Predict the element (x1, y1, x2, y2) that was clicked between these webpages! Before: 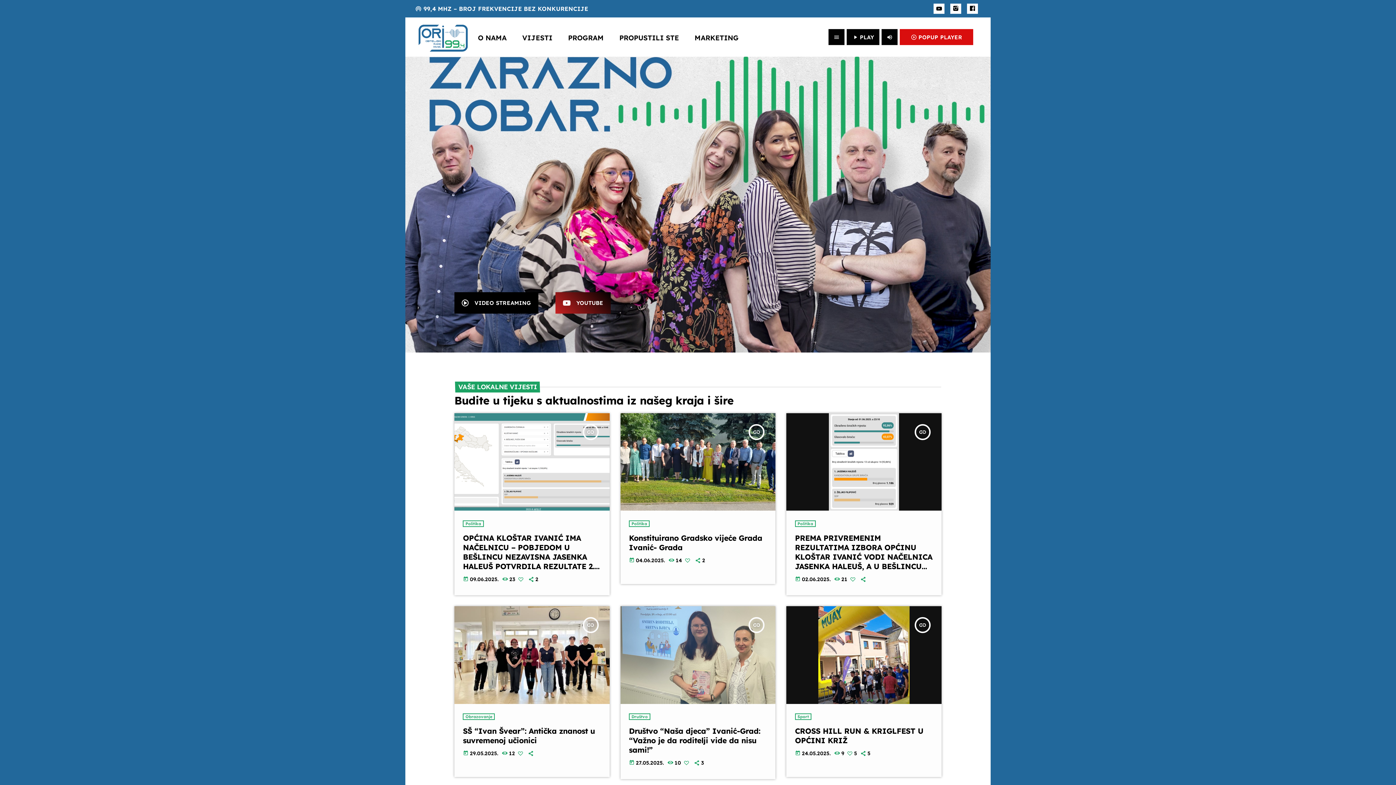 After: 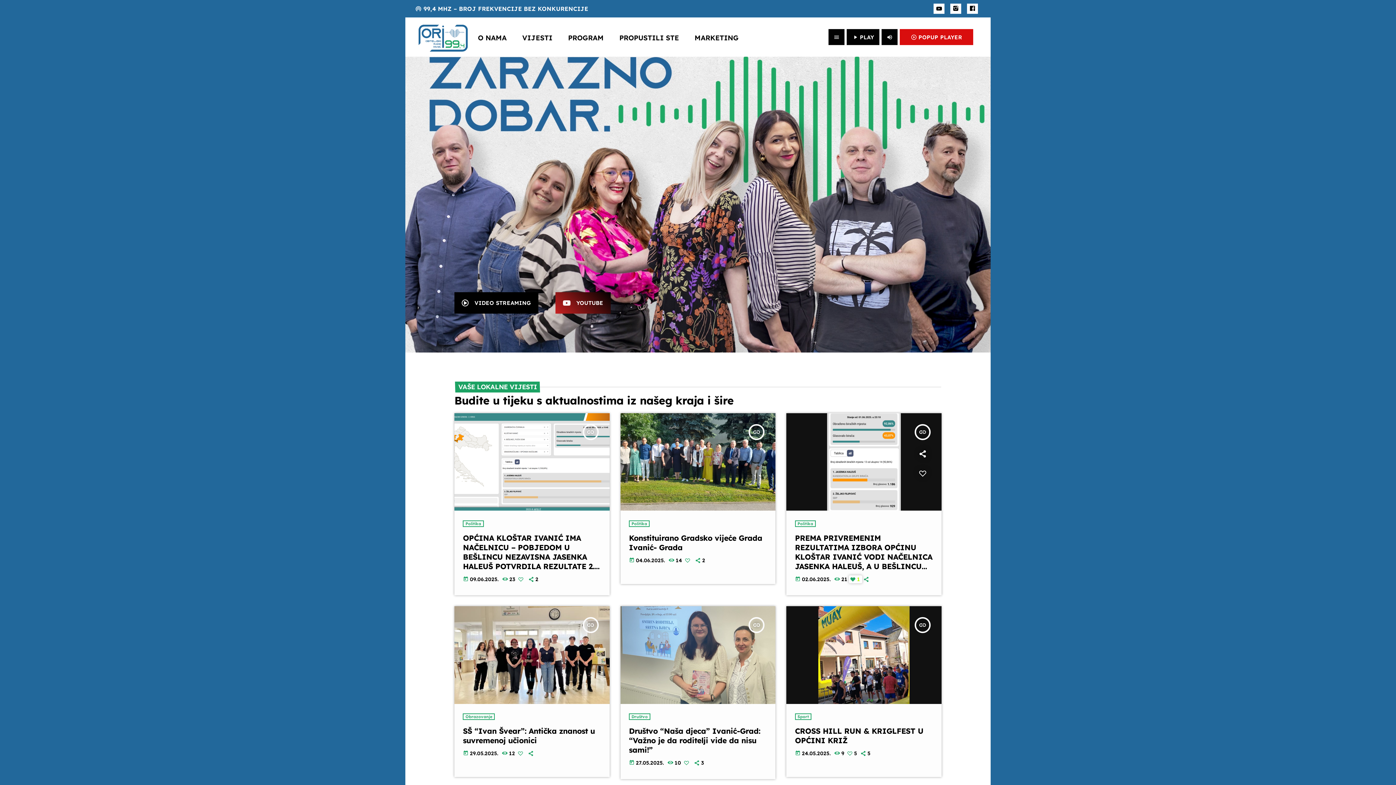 Action: label:   bbox: (849, 575, 859, 583)